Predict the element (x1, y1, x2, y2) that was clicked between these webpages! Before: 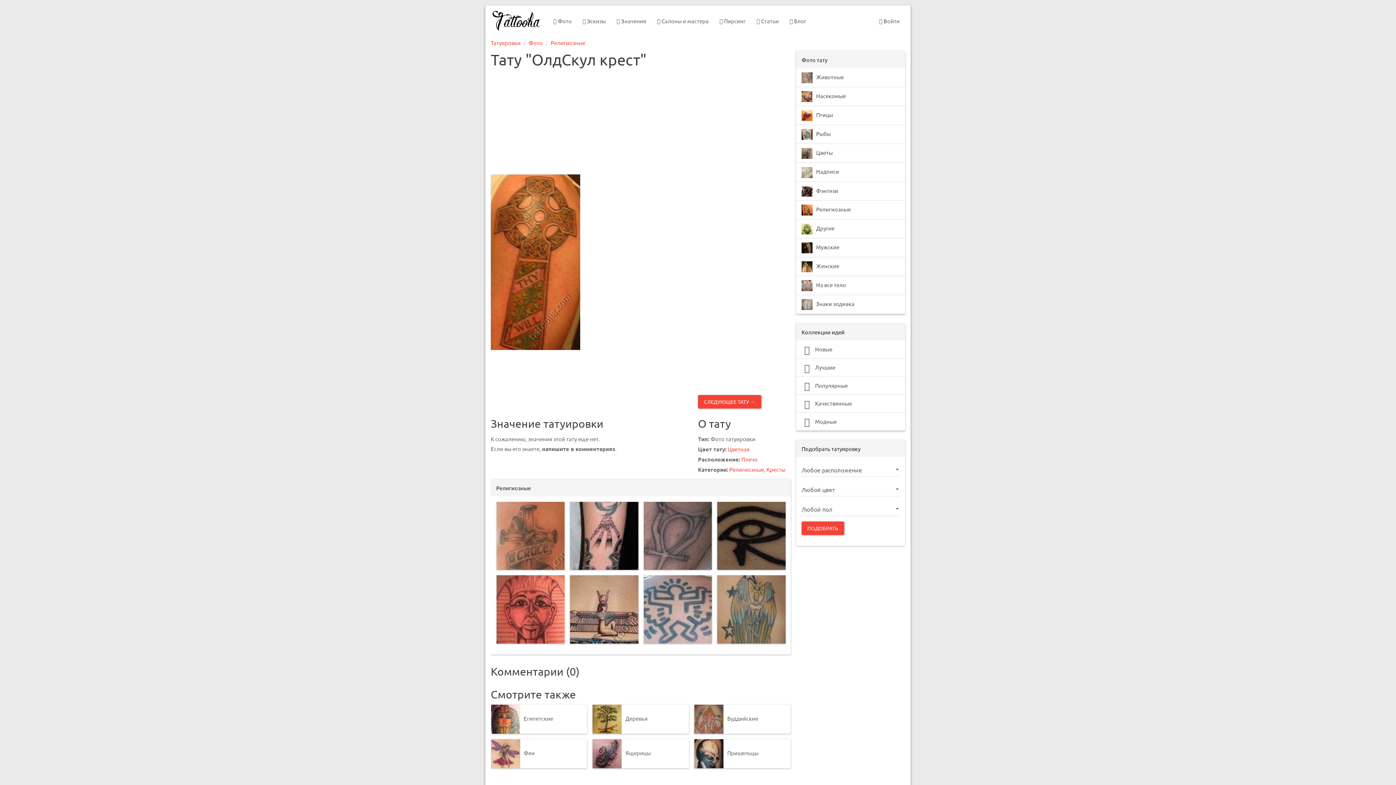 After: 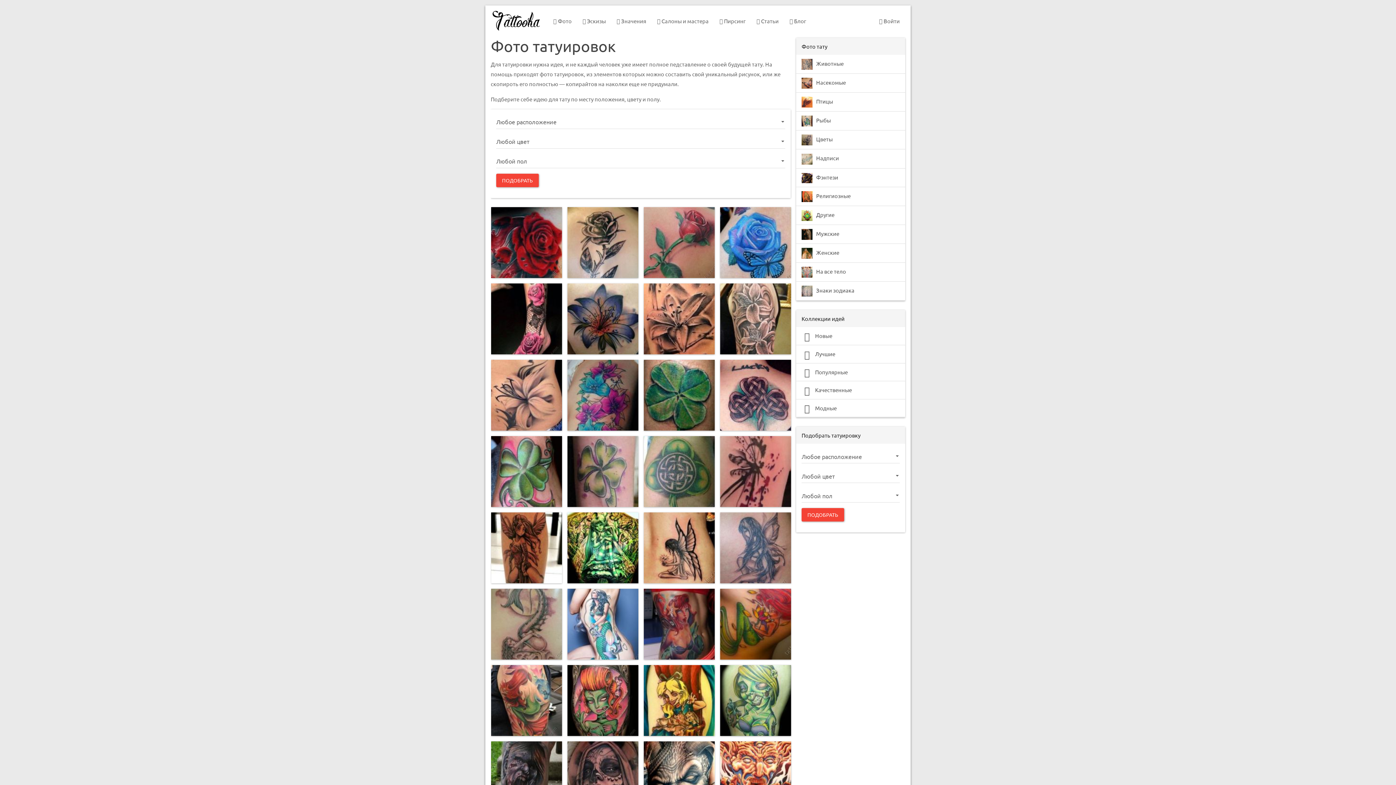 Action: bbox: (548, 9, 577, 32) label:  Фото